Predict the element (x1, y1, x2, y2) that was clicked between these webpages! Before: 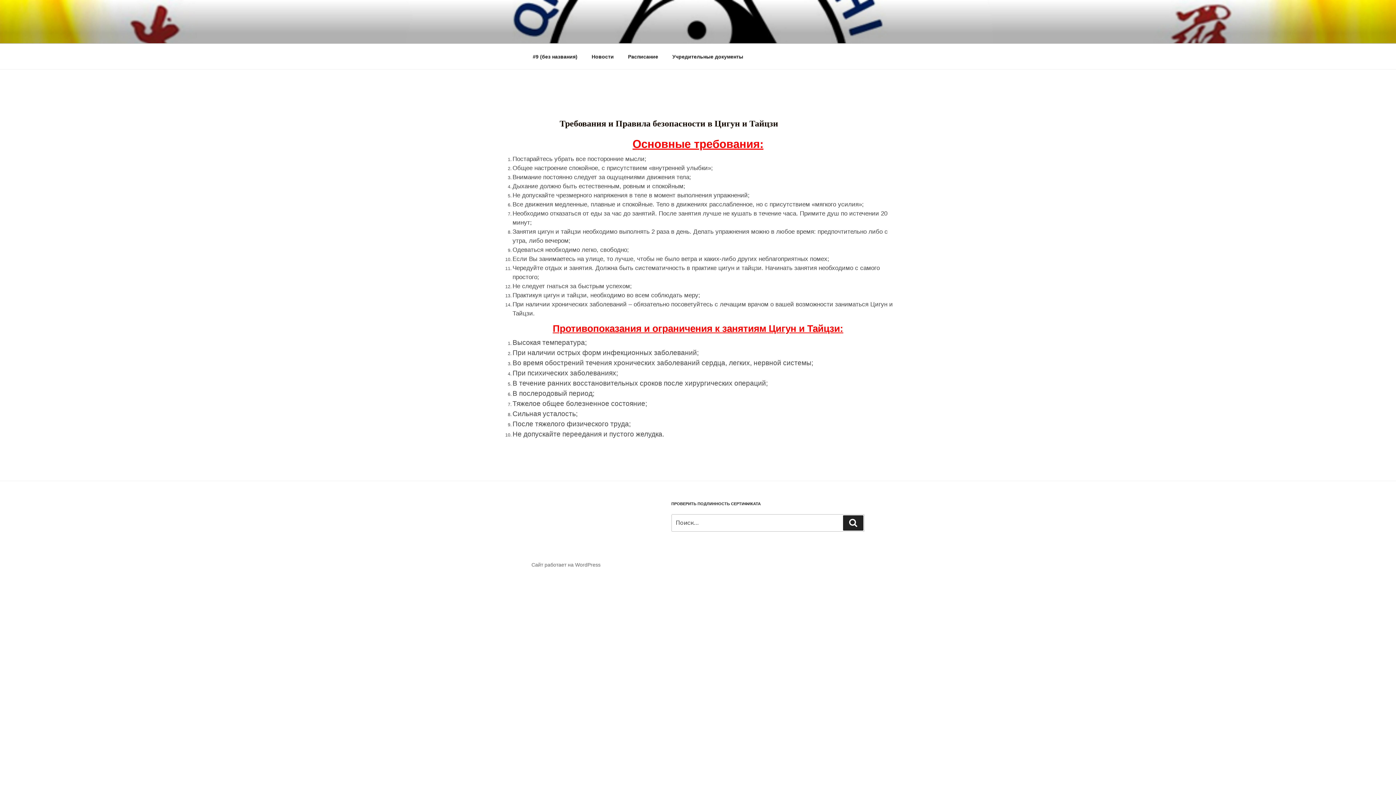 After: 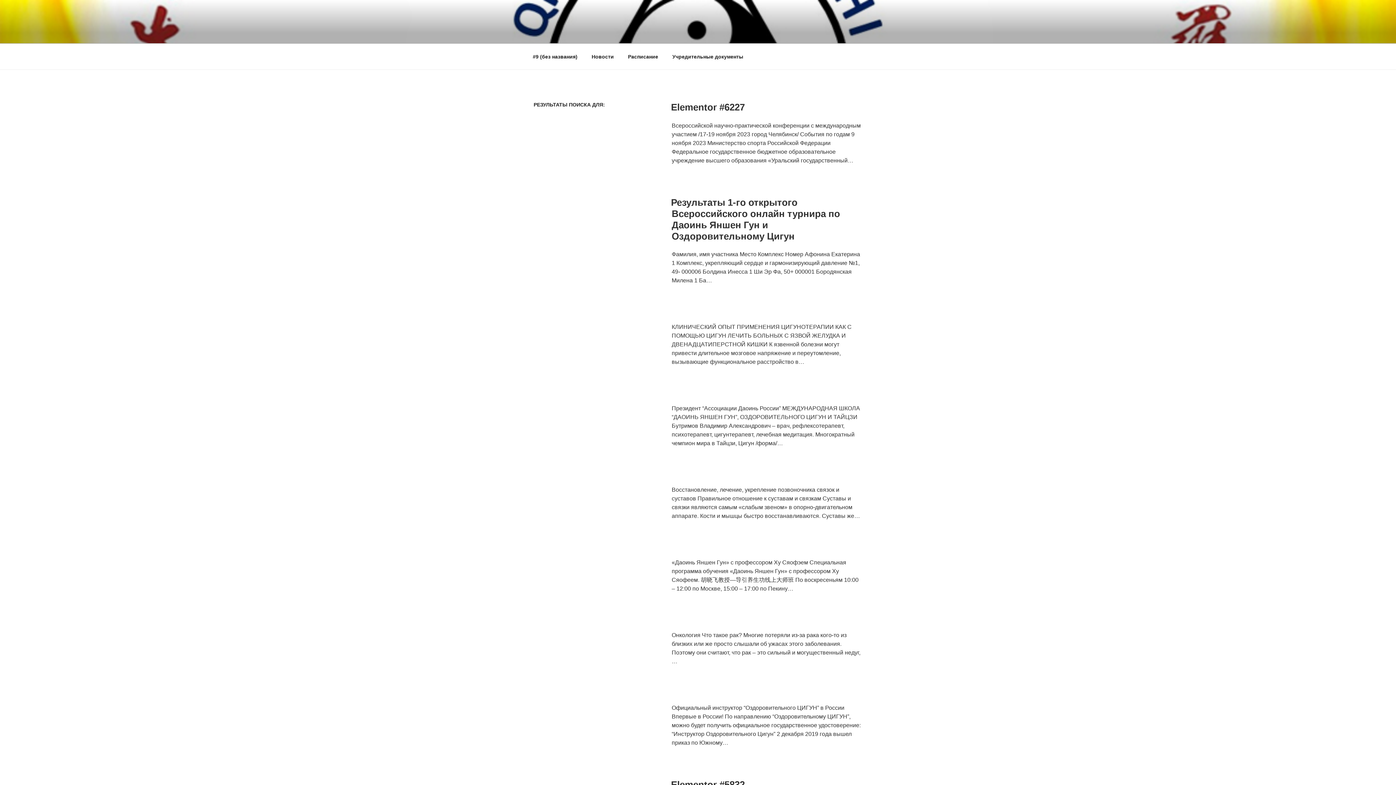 Action: label: Поиск bbox: (843, 515, 863, 531)